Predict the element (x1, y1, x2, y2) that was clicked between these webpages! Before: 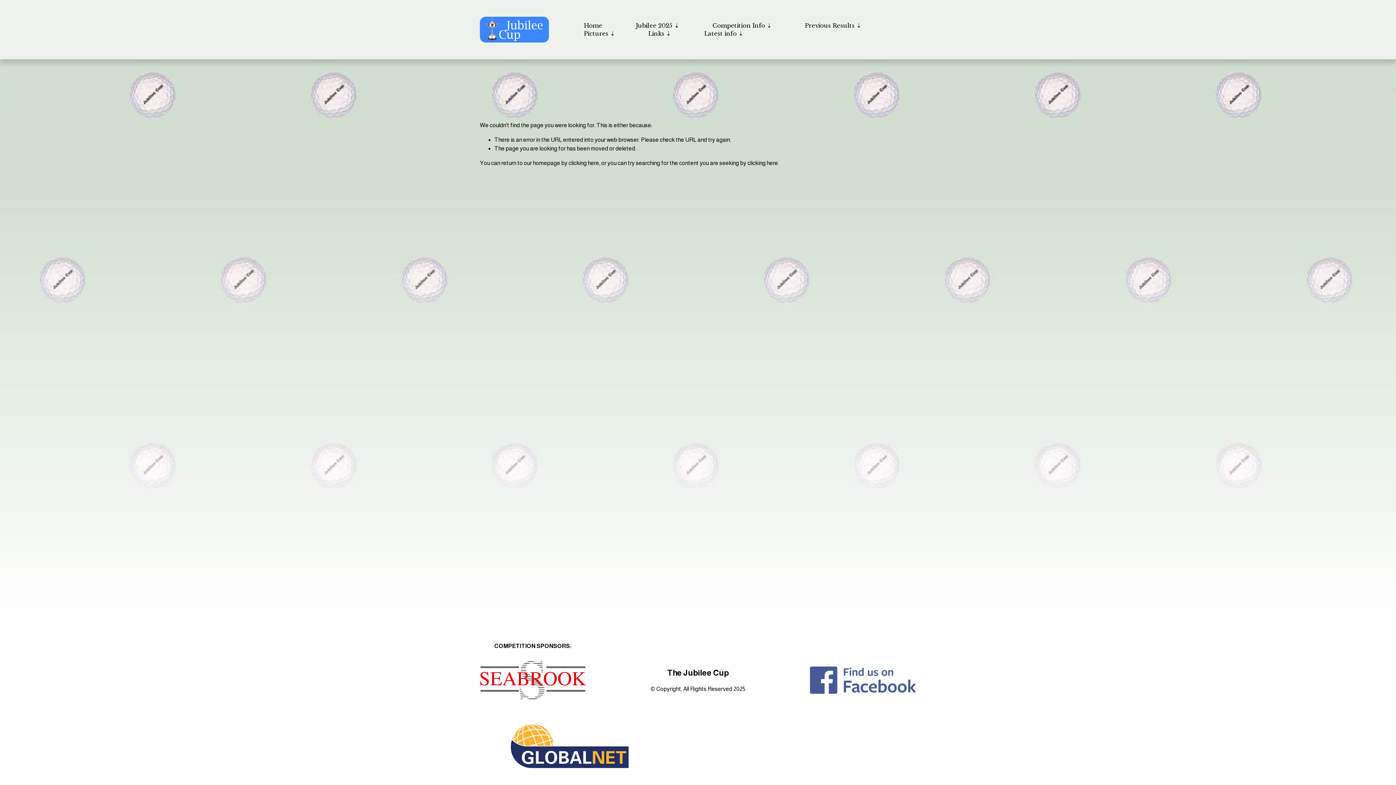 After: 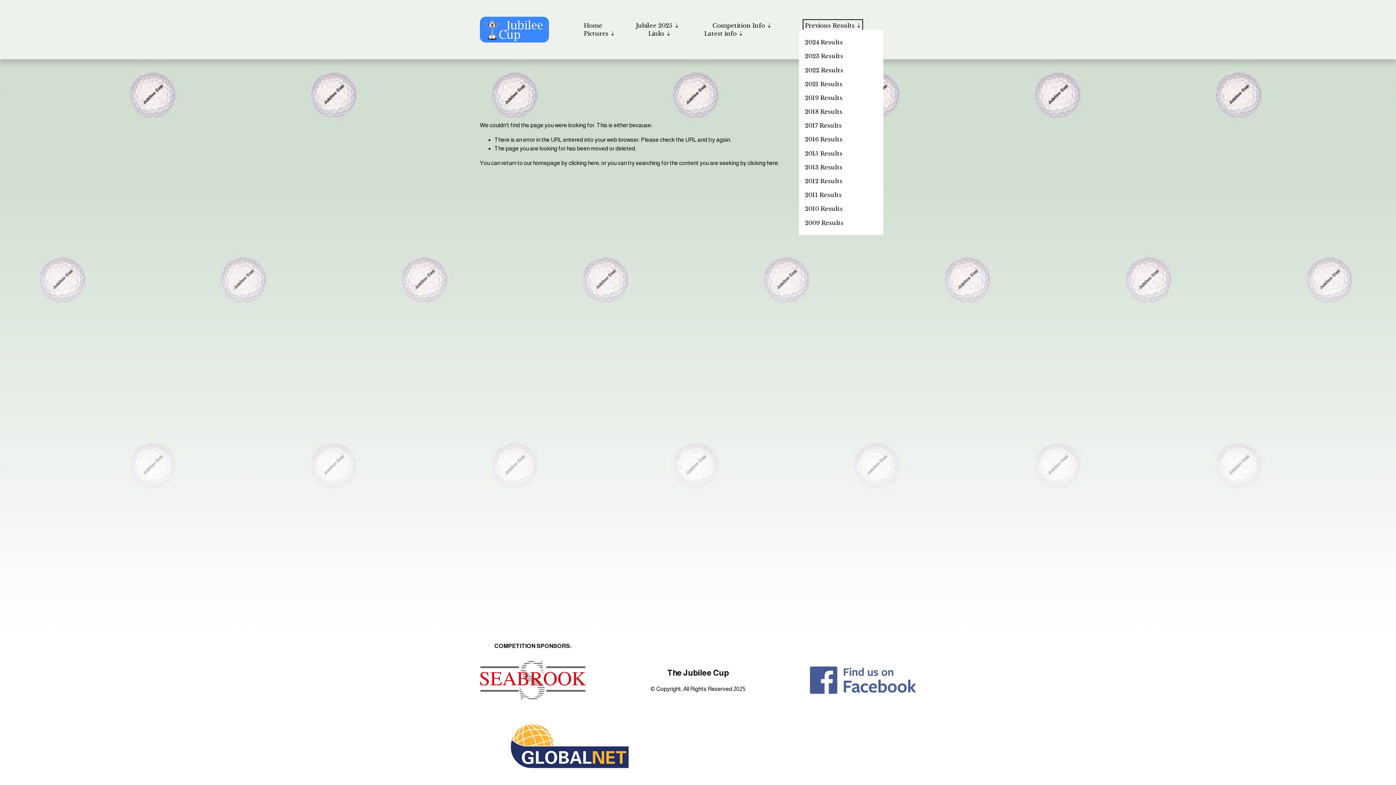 Action: label: folder dropdown bbox: (805, 21, 861, 29)